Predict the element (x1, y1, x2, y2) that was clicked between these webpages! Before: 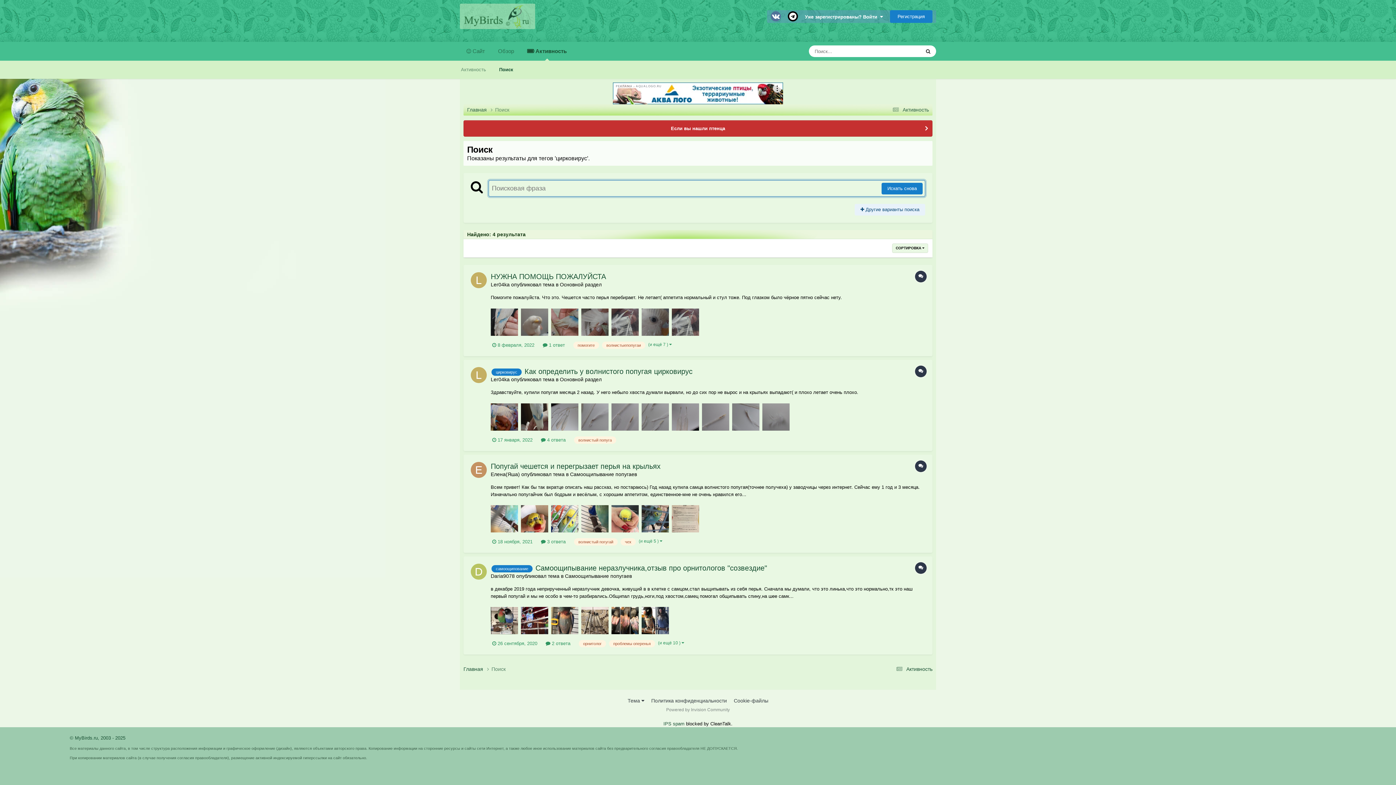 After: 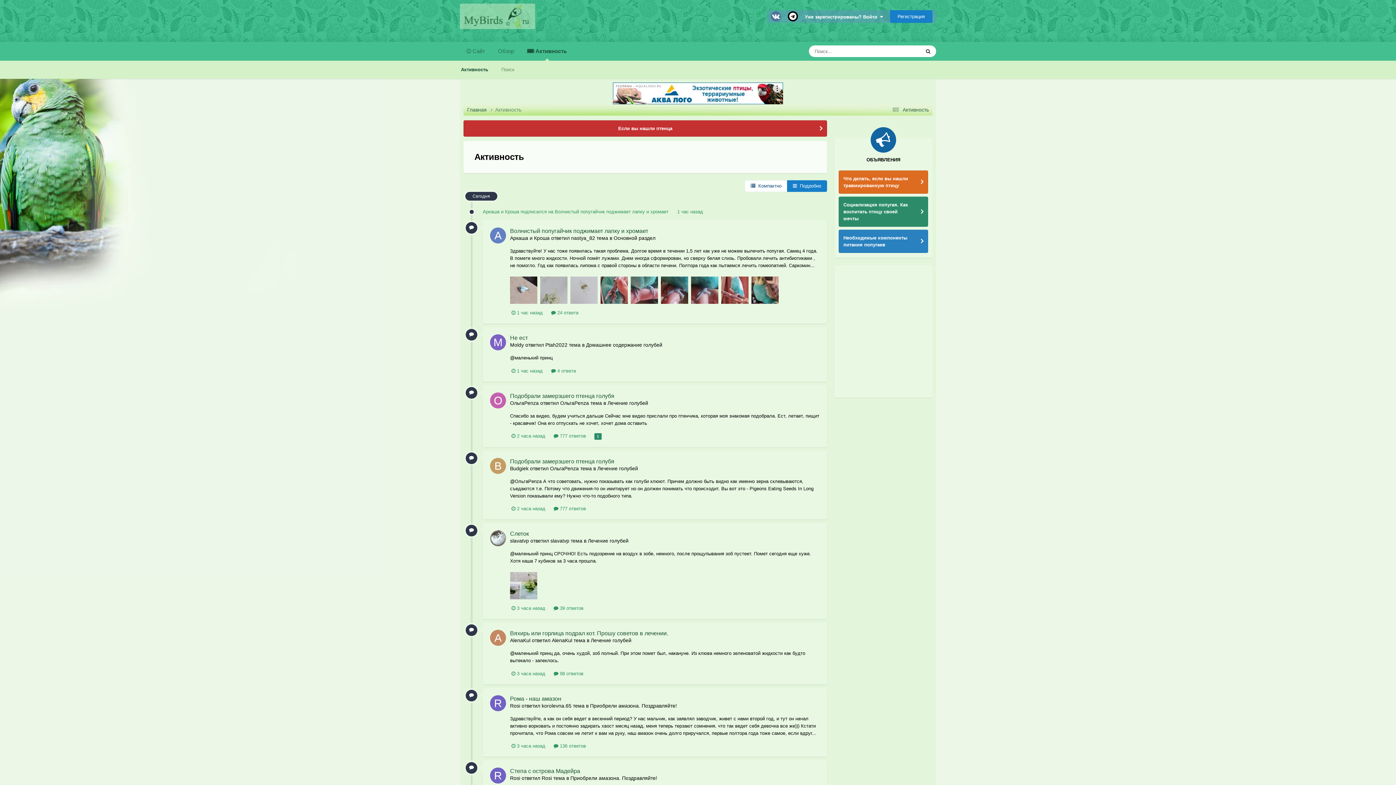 Action: bbox: (520, 41, 573, 60) label:  Активность